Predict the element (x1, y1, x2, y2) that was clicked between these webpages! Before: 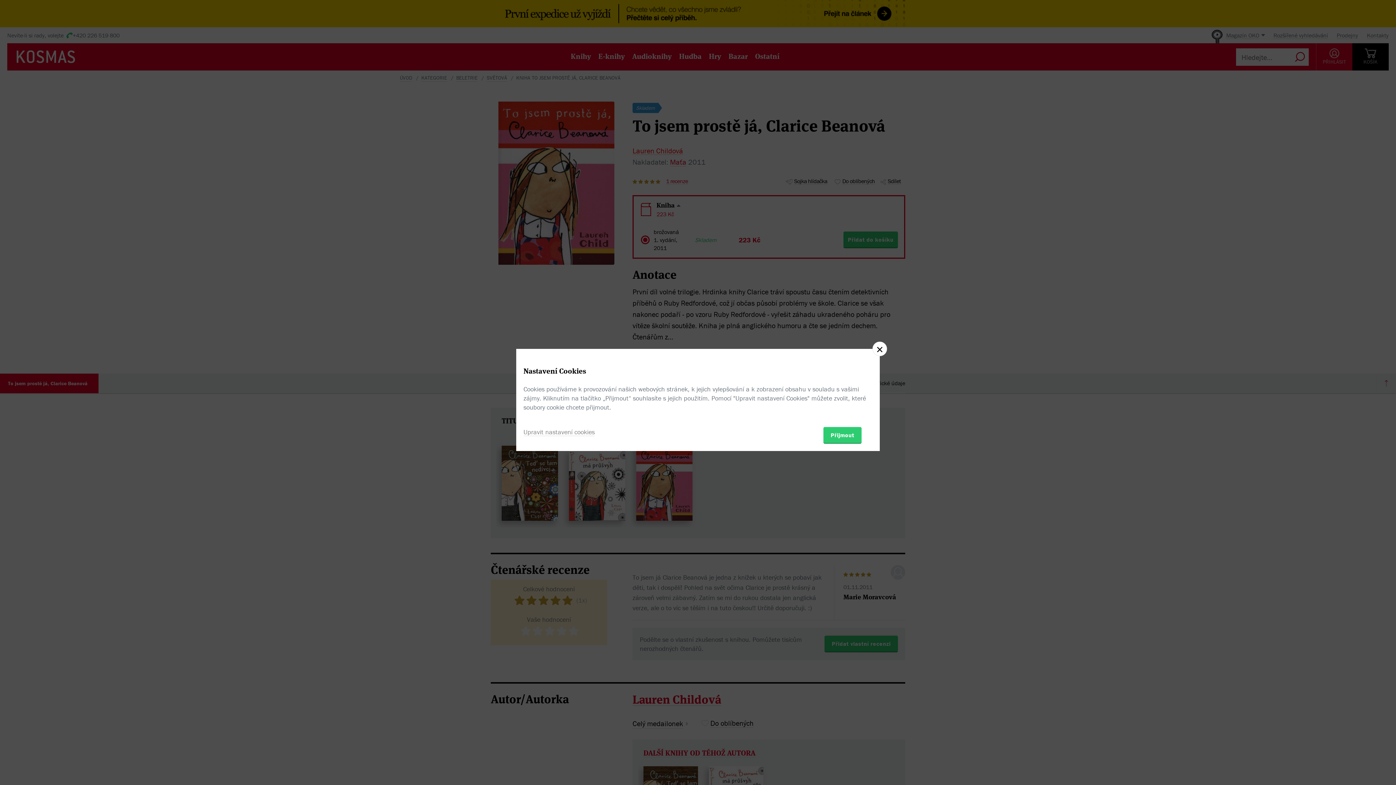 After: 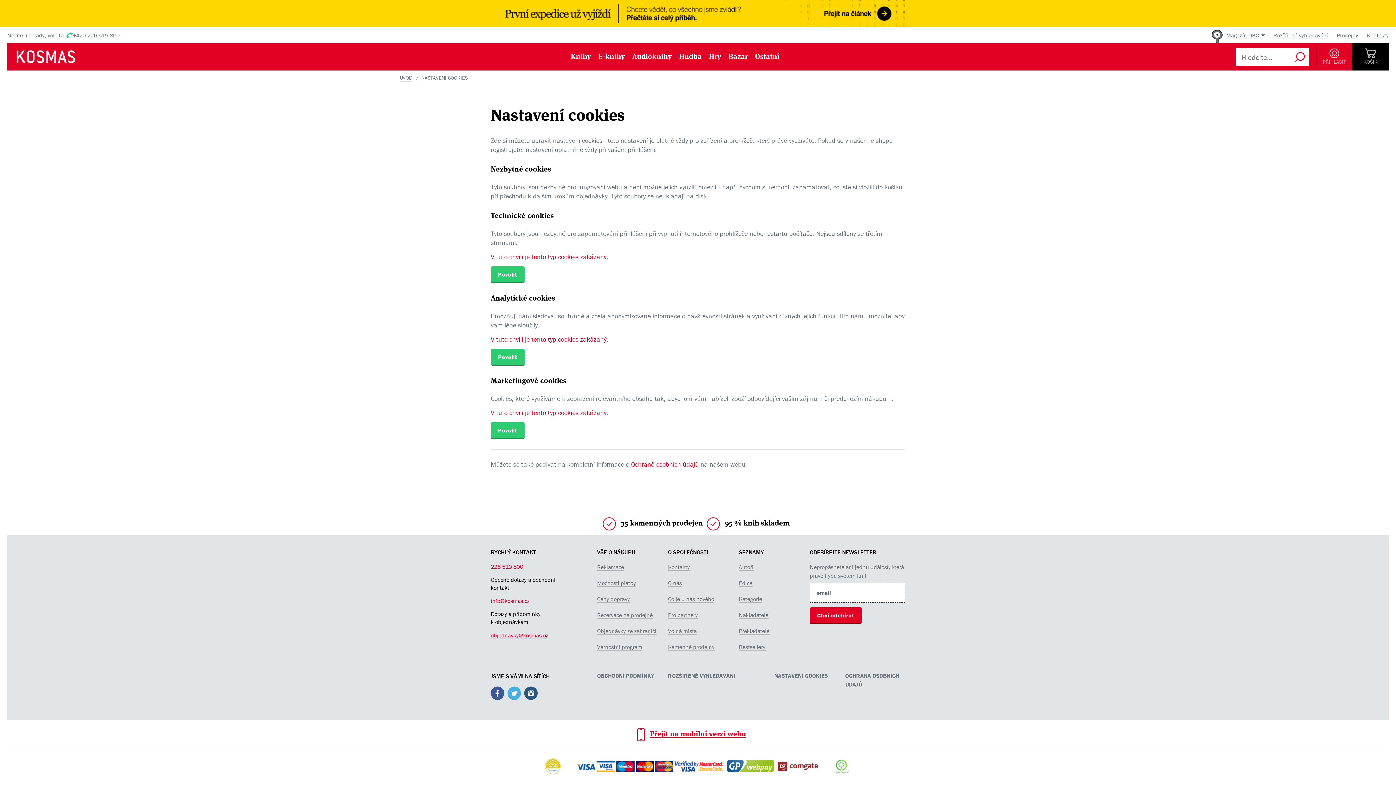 Action: label: Upravit nastavení cookies bbox: (523, 427, 594, 436)